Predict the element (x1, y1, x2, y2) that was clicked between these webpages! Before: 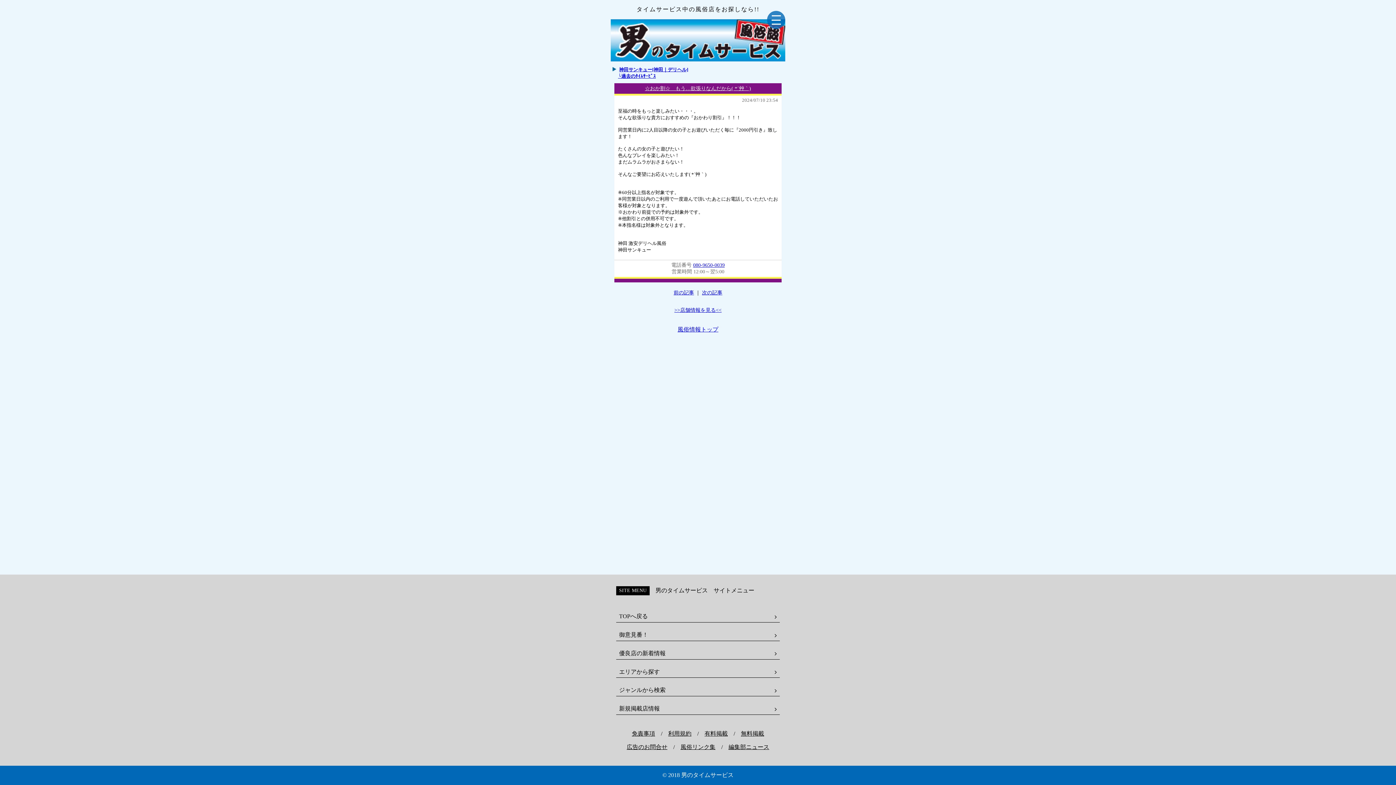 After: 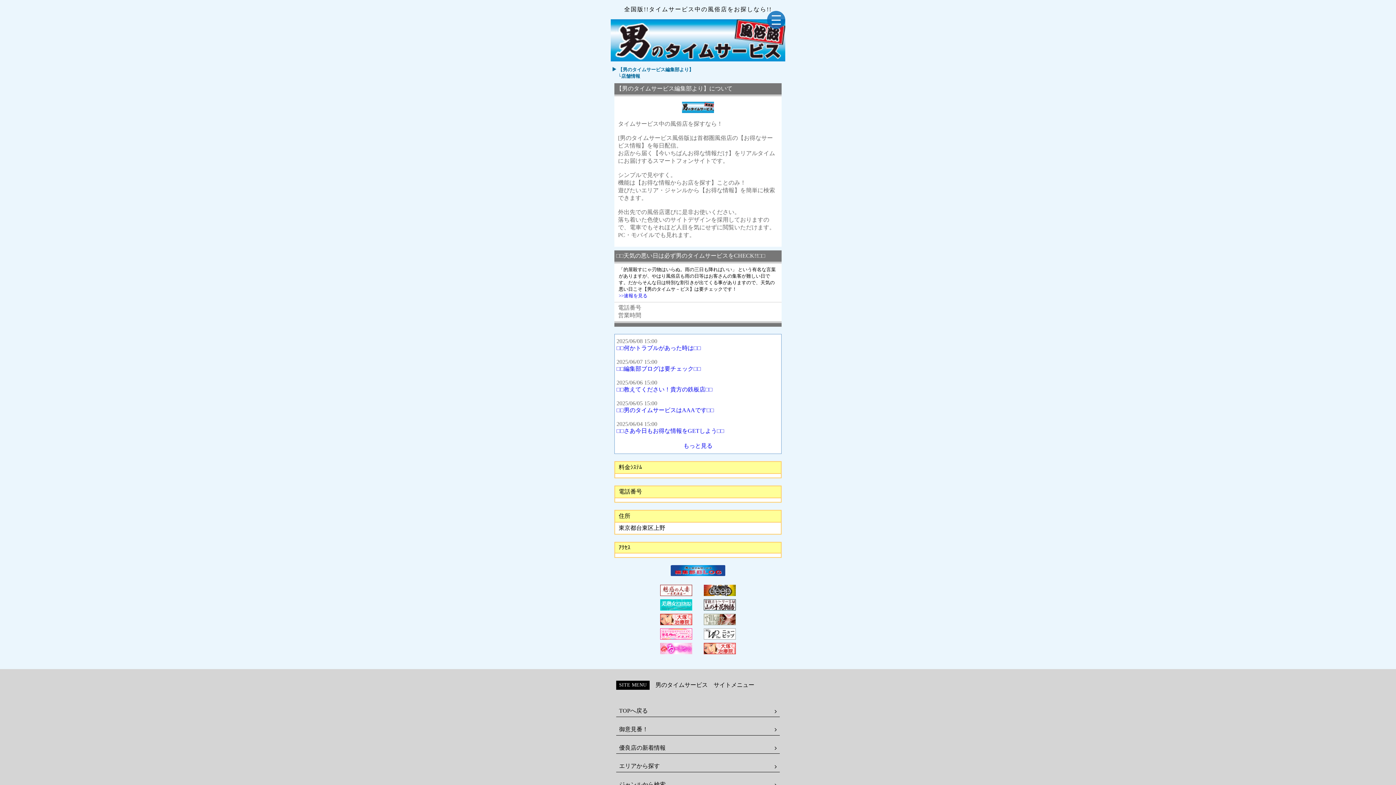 Action: label: 編集部ニュース bbox: (728, 744, 769, 750)